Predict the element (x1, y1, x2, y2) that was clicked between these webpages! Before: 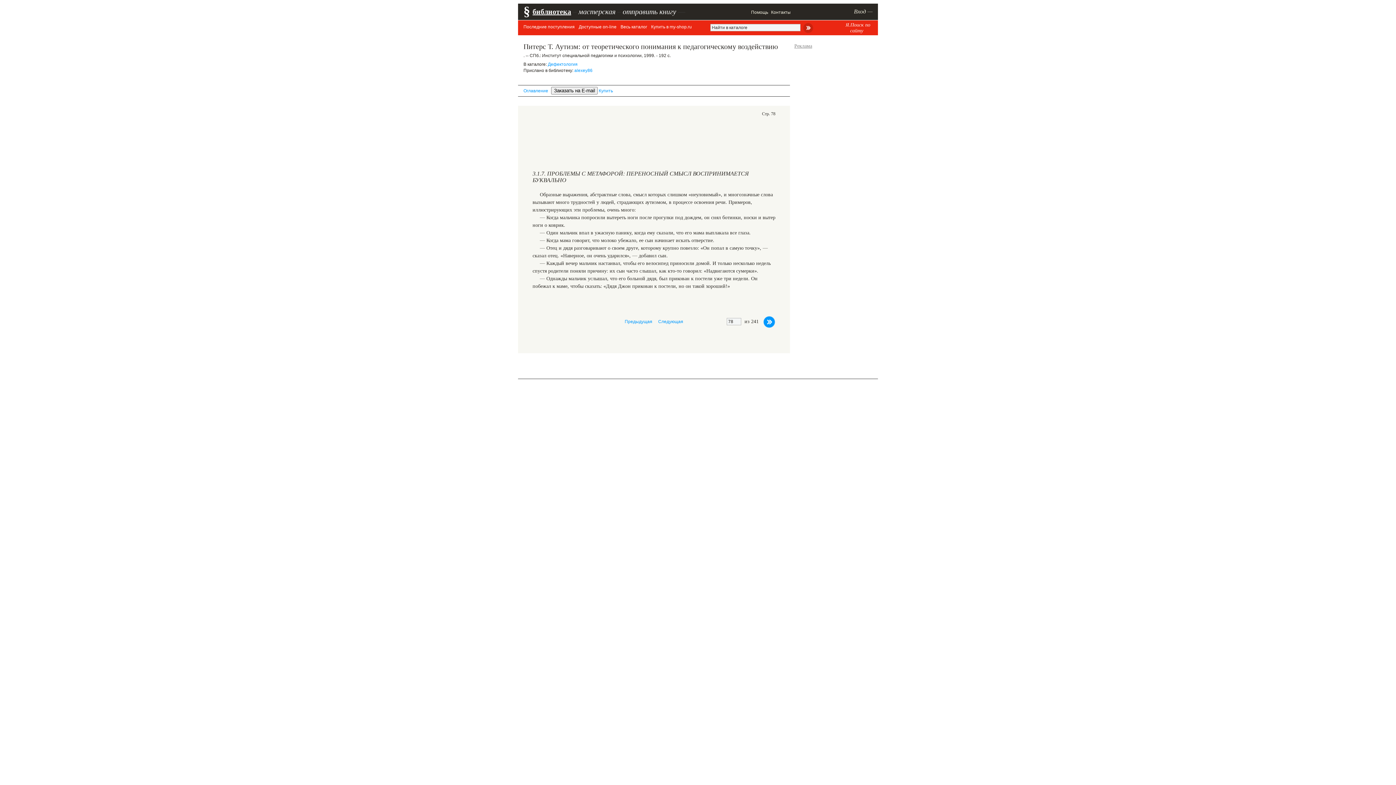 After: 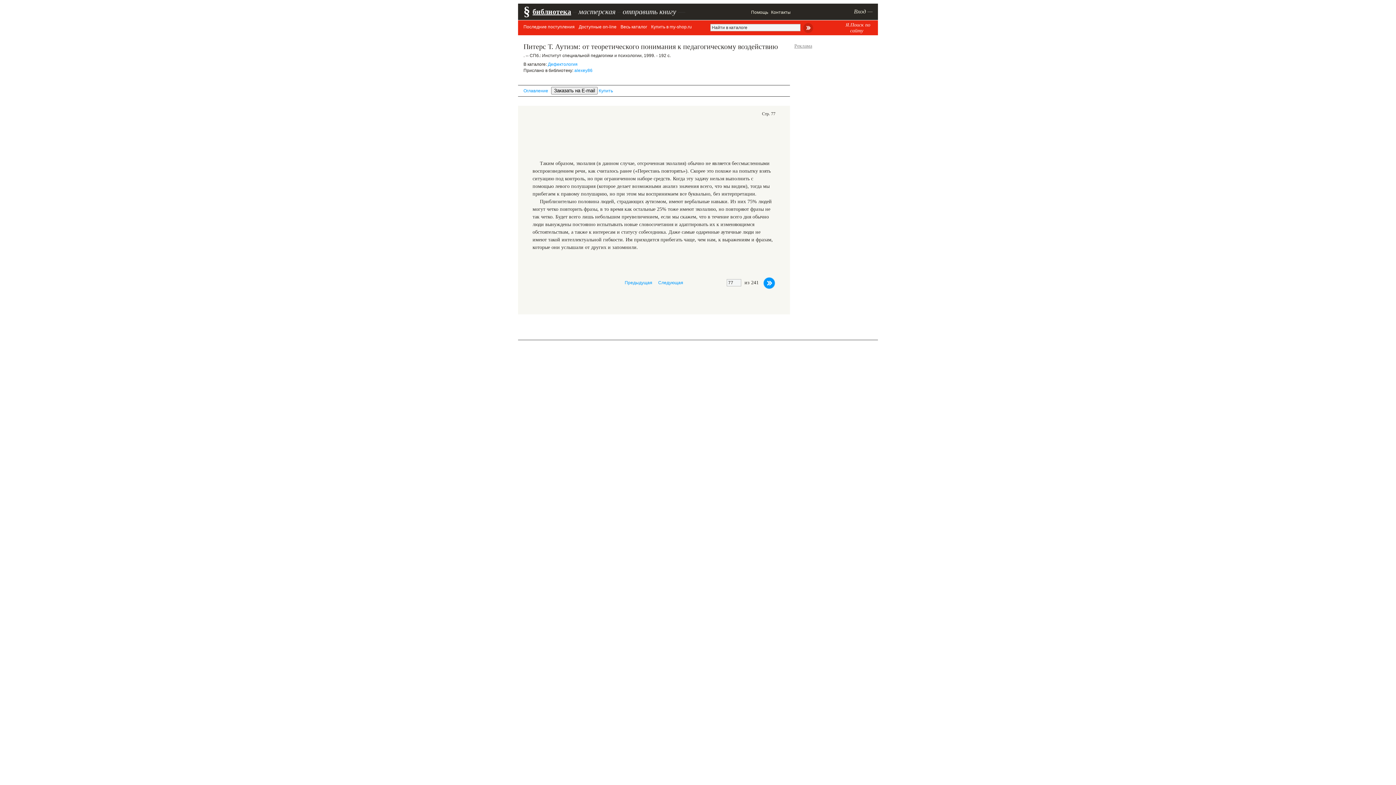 Action: bbox: (624, 319, 652, 324) label: Предыдущая